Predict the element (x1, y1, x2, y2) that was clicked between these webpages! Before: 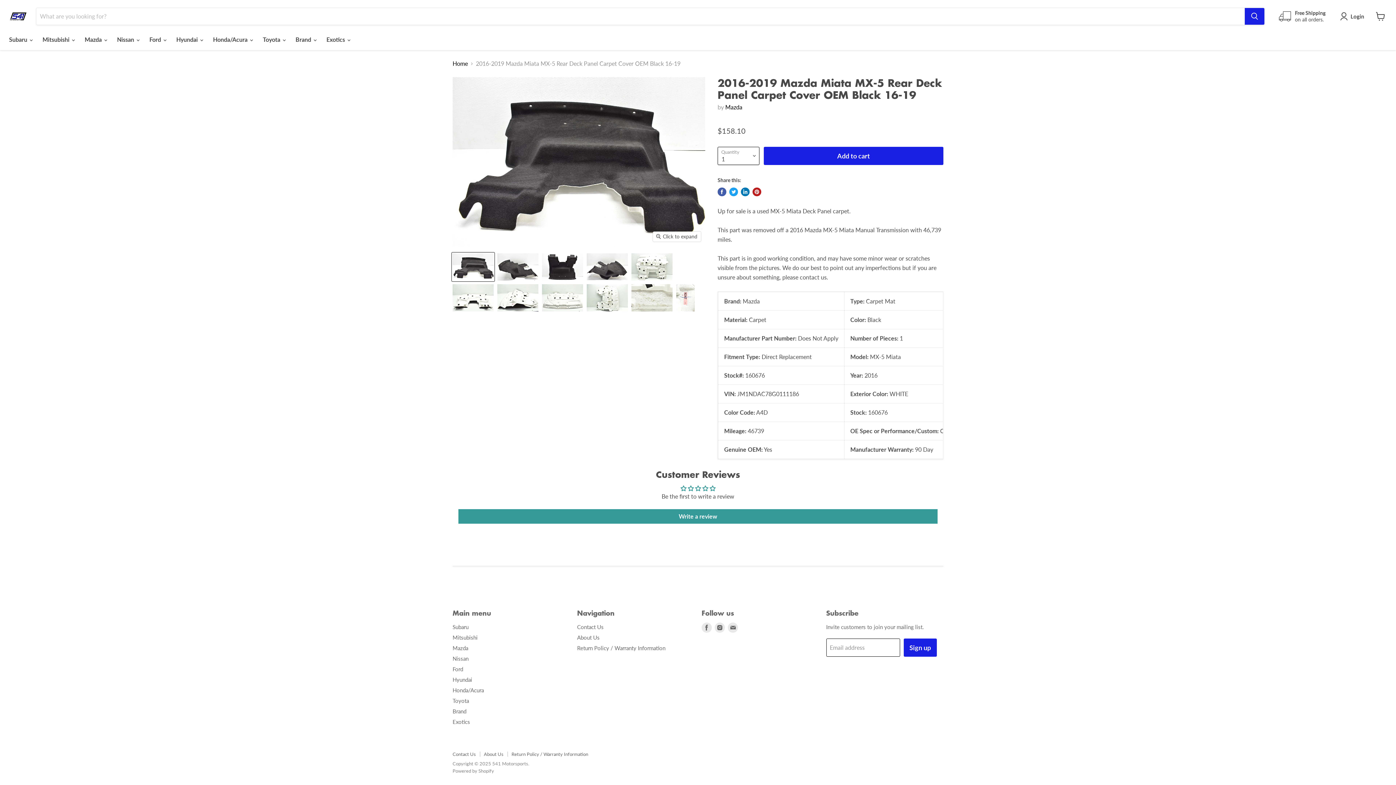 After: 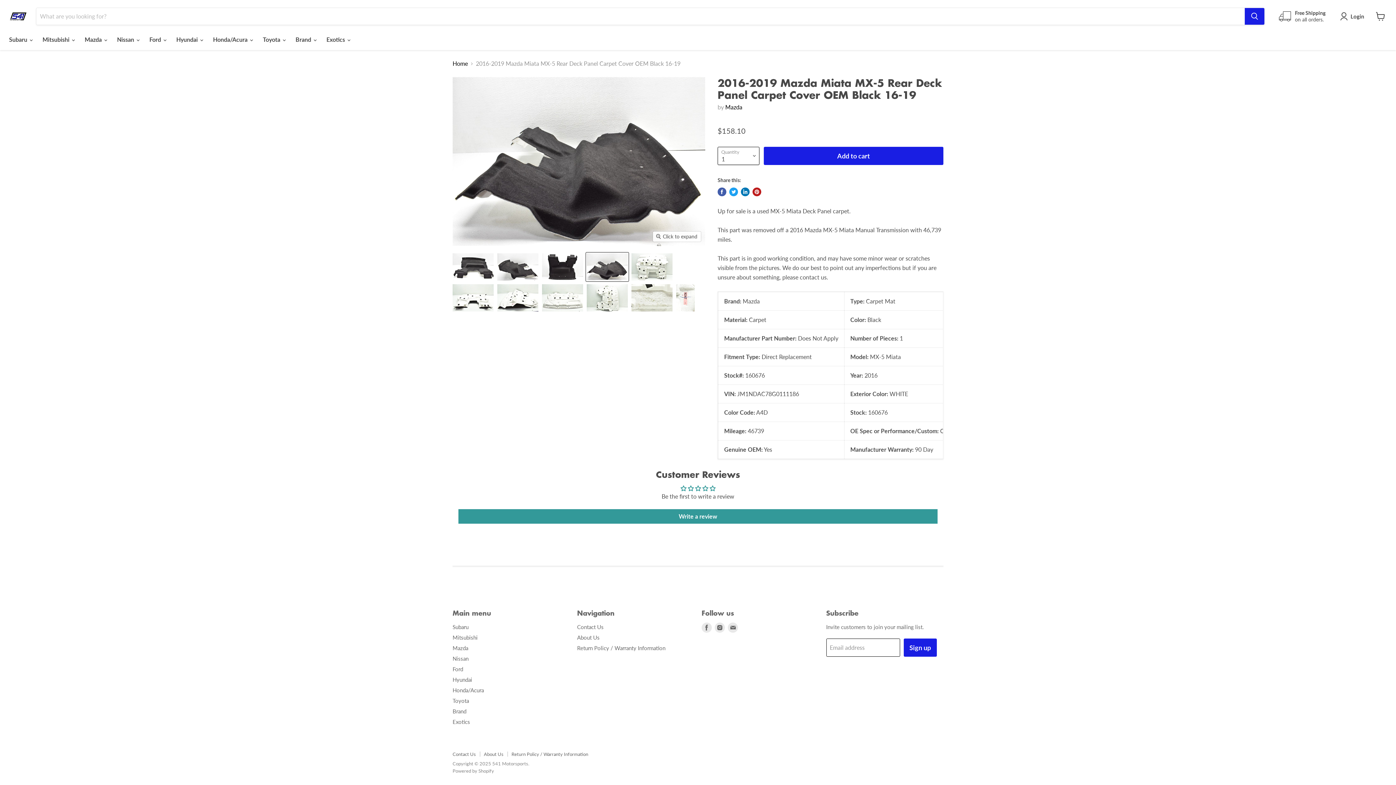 Action: label: 44091556 thumbnail bbox: (586, 252, 628, 281)